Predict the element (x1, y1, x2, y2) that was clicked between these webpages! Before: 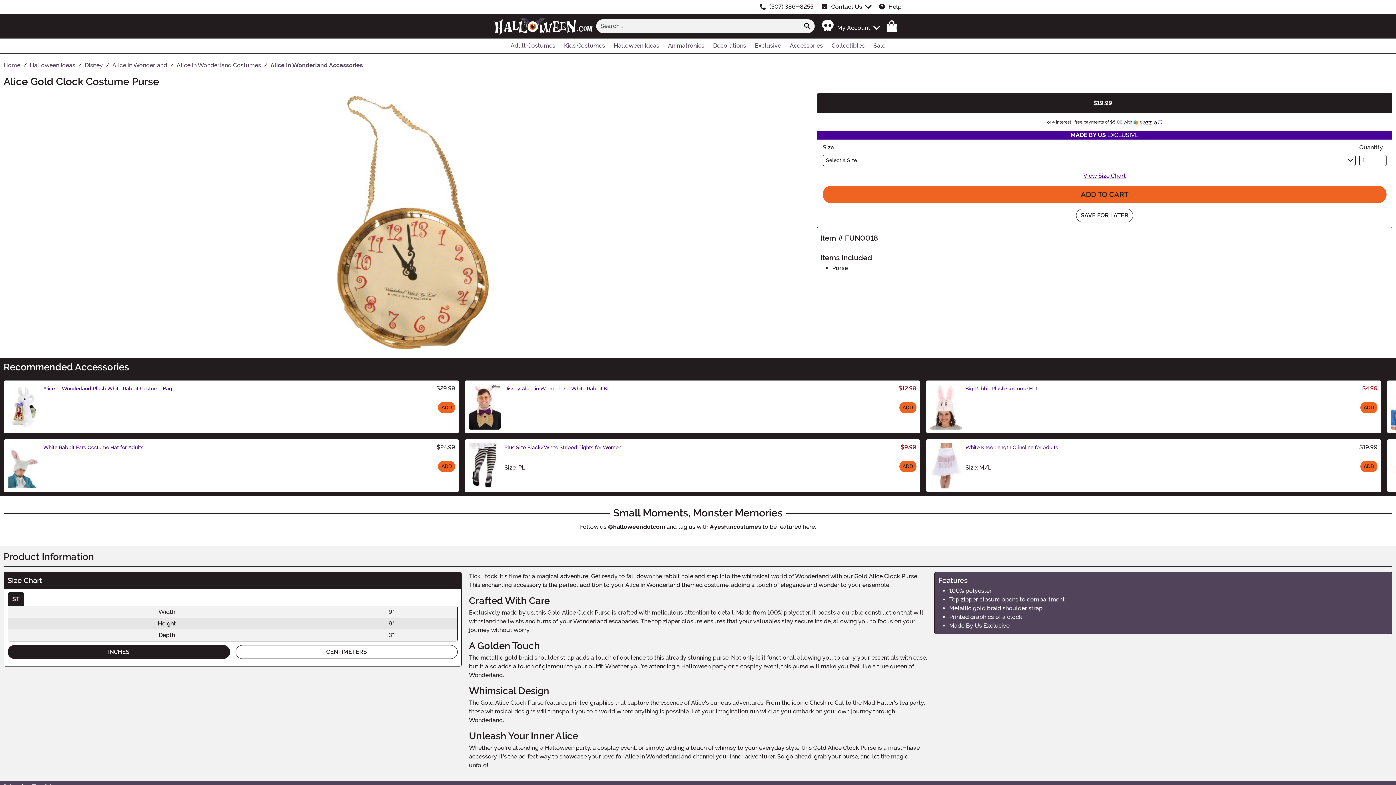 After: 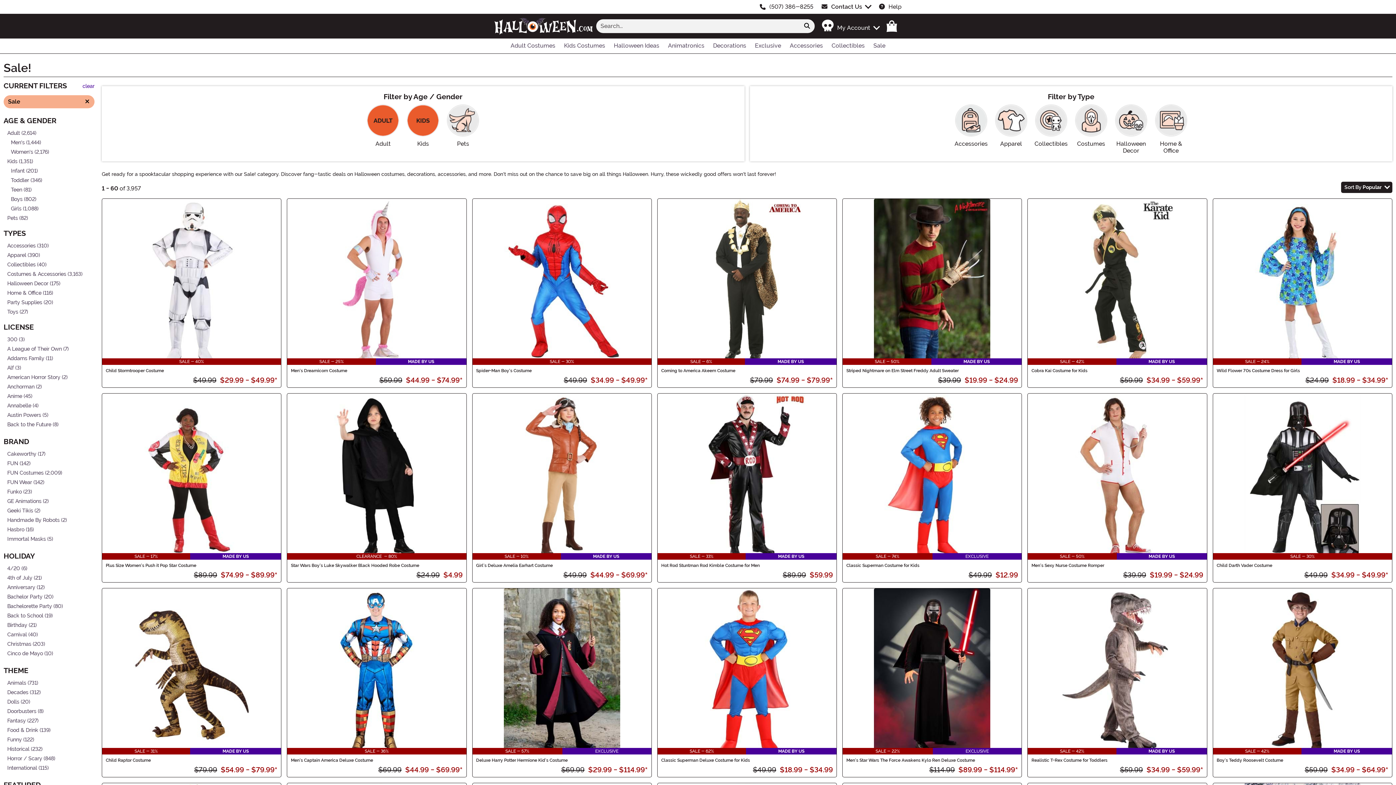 Action: bbox: (869, 38, 890, 53) label: Shop All On Sale